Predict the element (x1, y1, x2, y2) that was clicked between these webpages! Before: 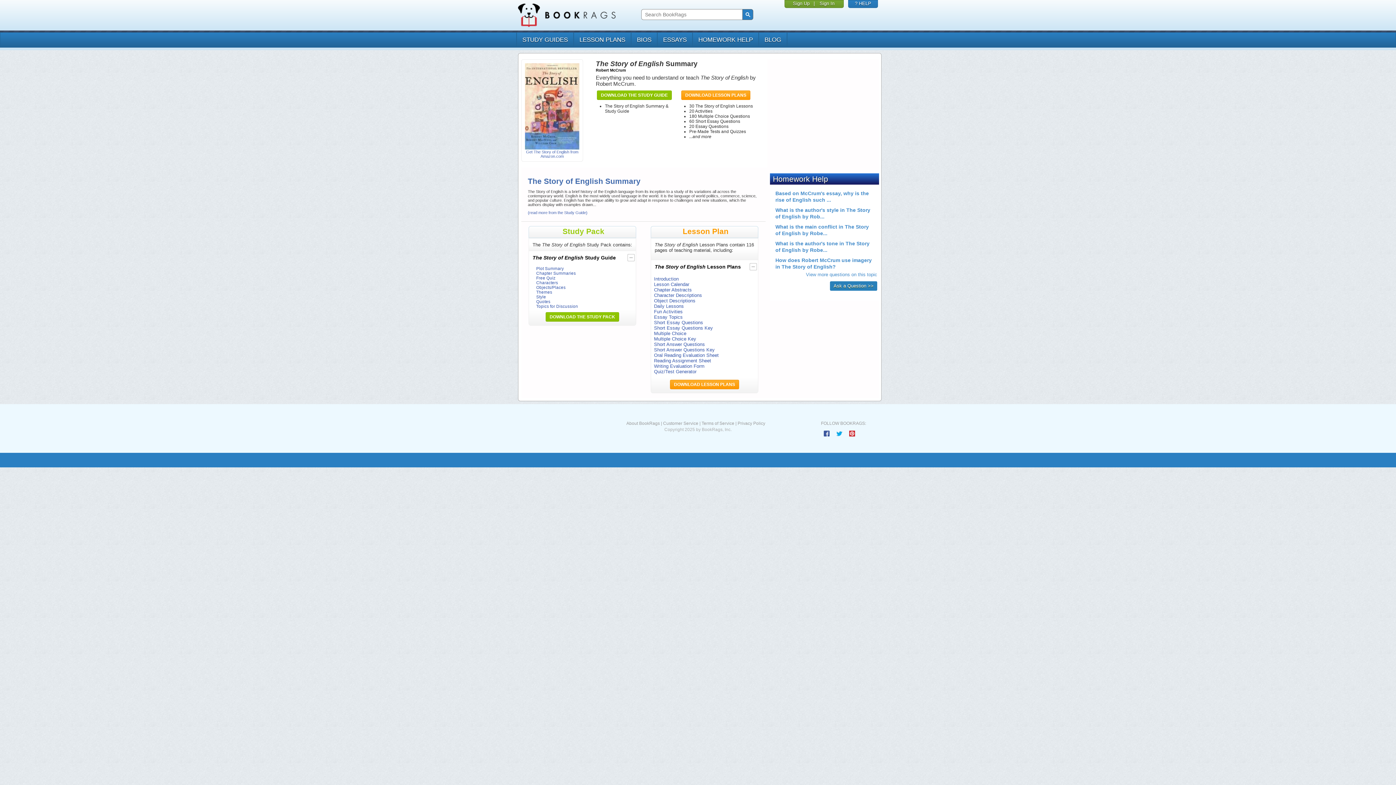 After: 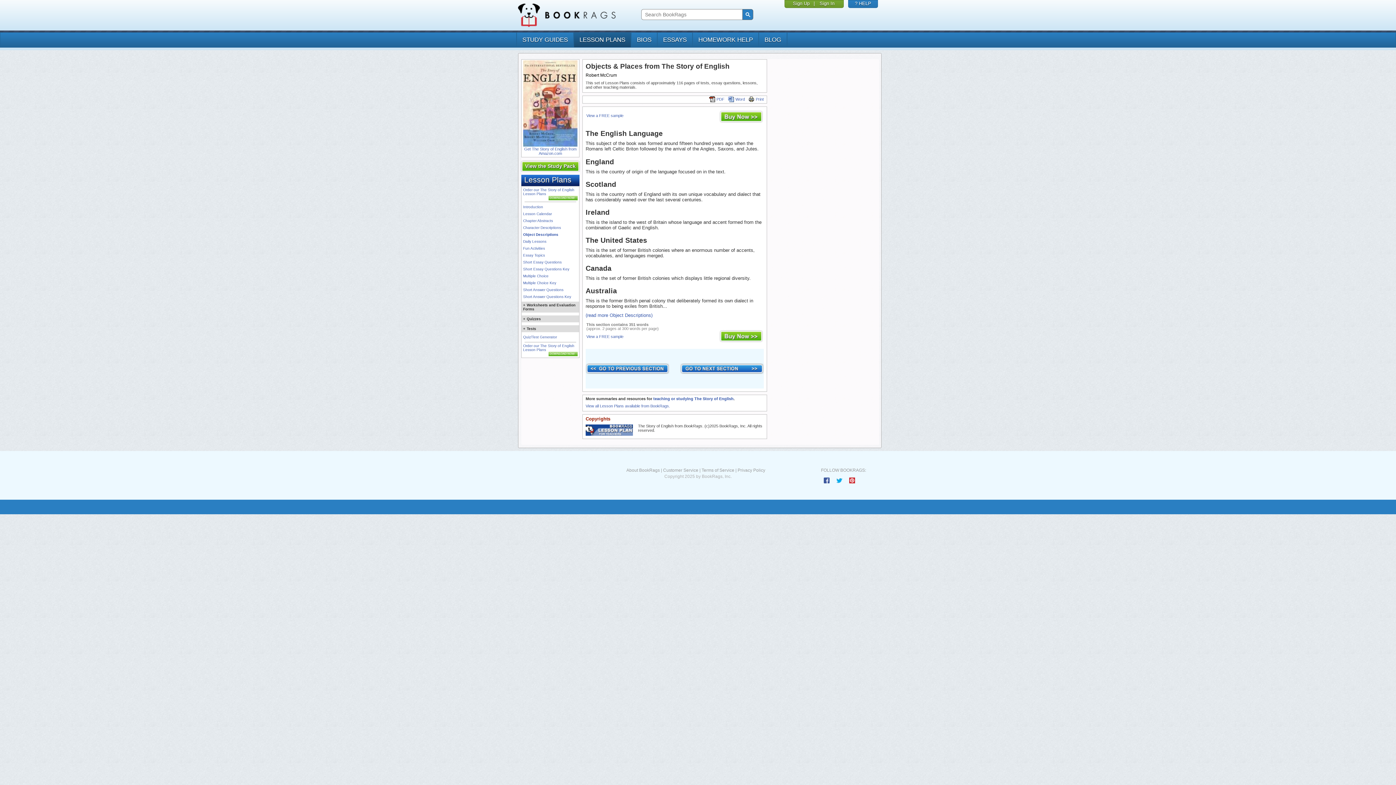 Action: bbox: (654, 298, 695, 303) label: Object Descriptions